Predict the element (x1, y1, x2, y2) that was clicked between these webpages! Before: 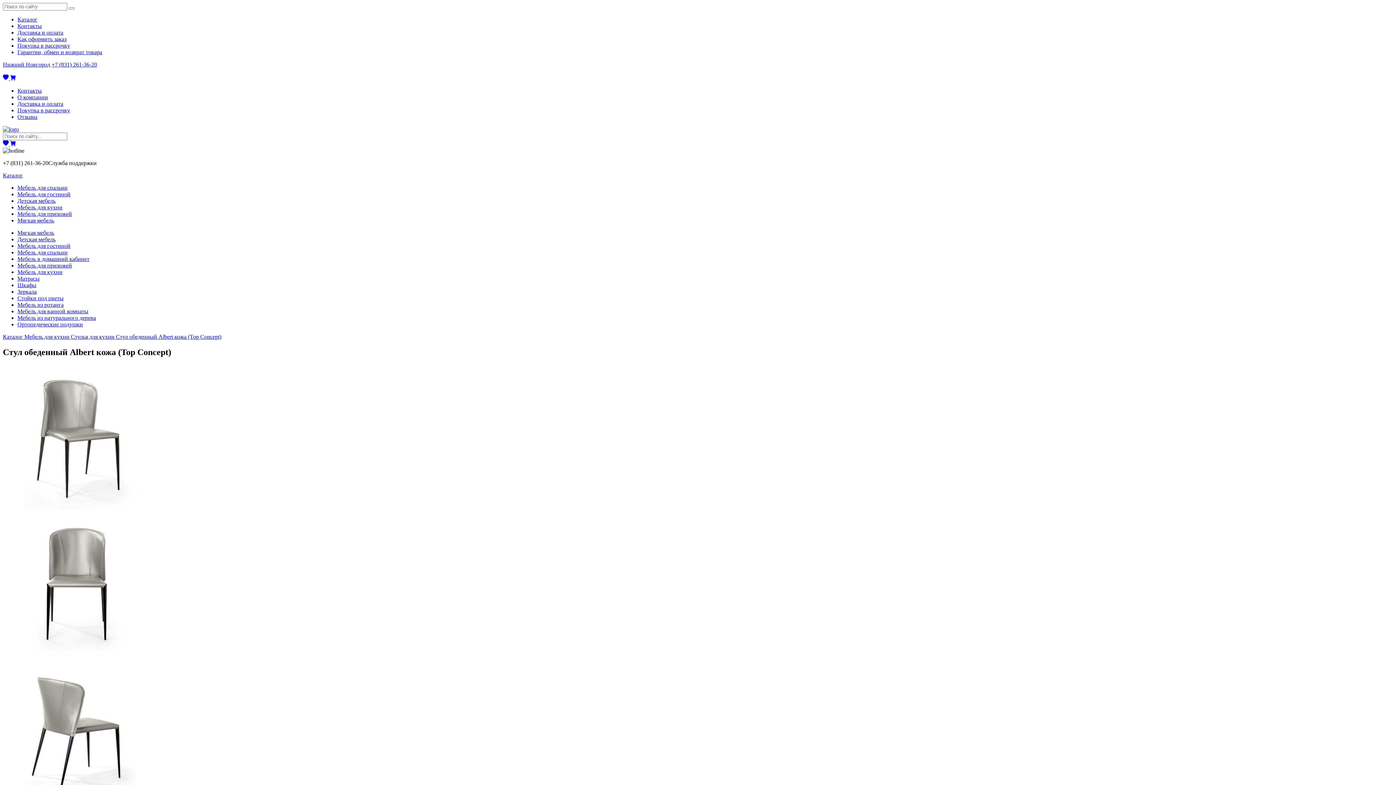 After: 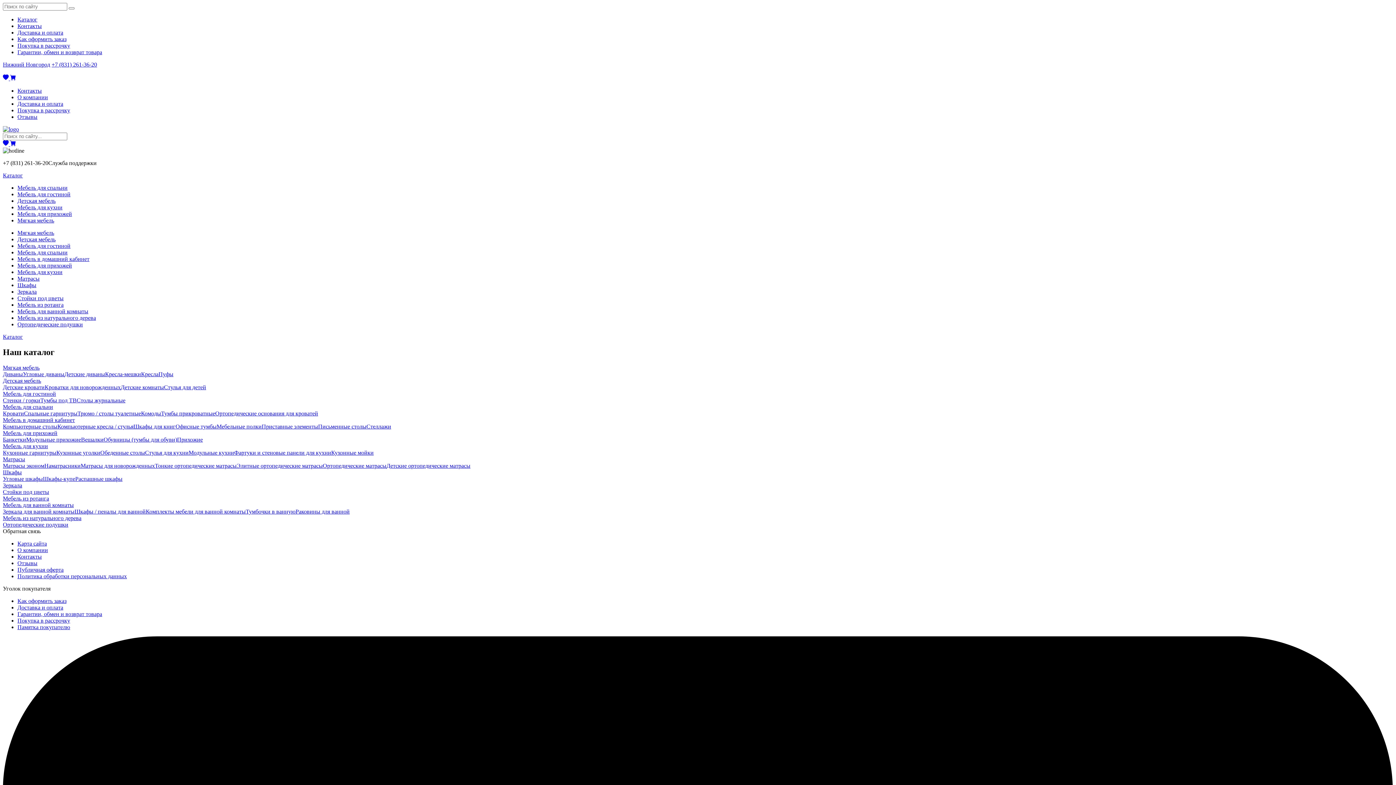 Action: label: Каталог bbox: (17, 16, 37, 22)